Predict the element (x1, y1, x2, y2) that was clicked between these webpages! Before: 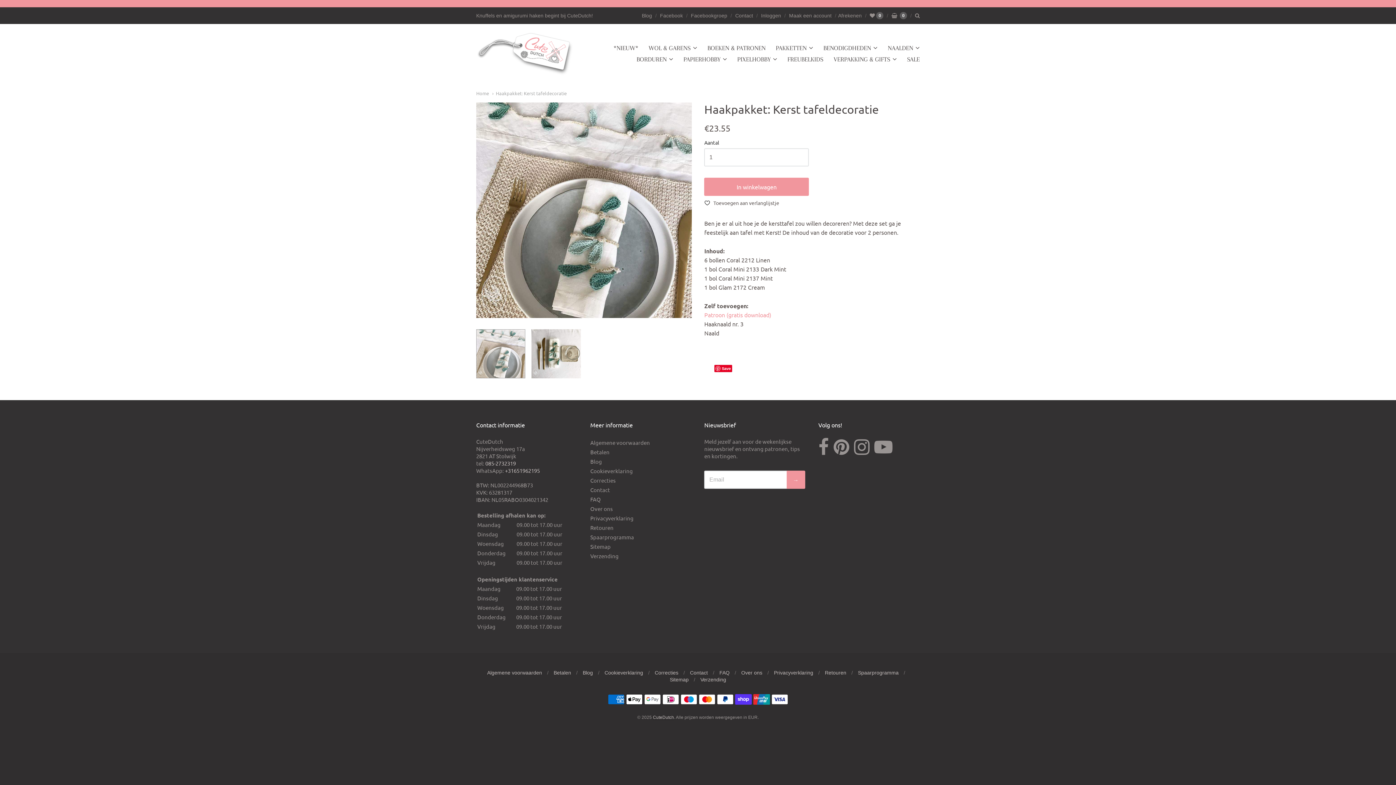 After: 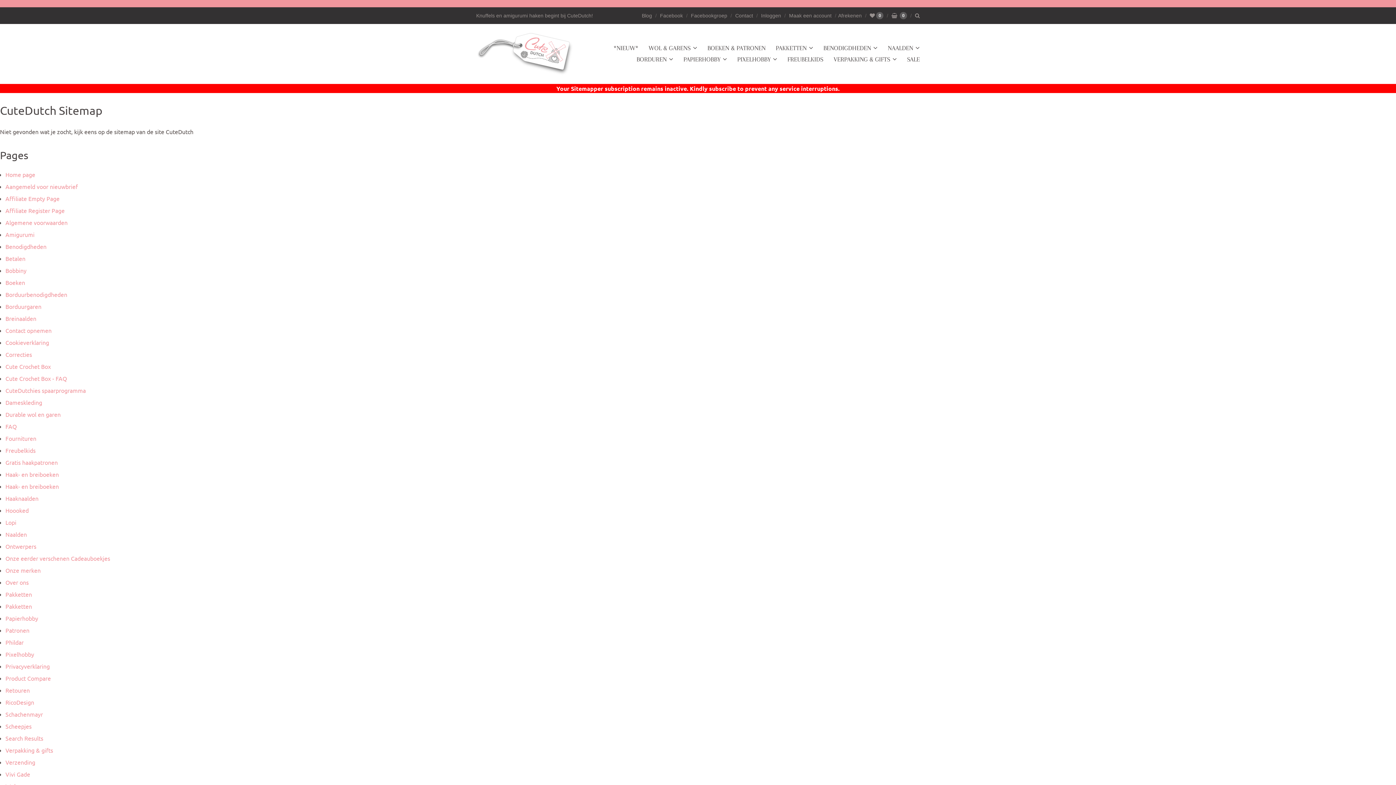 Action: label: Sitemap bbox: (590, 542, 691, 551)